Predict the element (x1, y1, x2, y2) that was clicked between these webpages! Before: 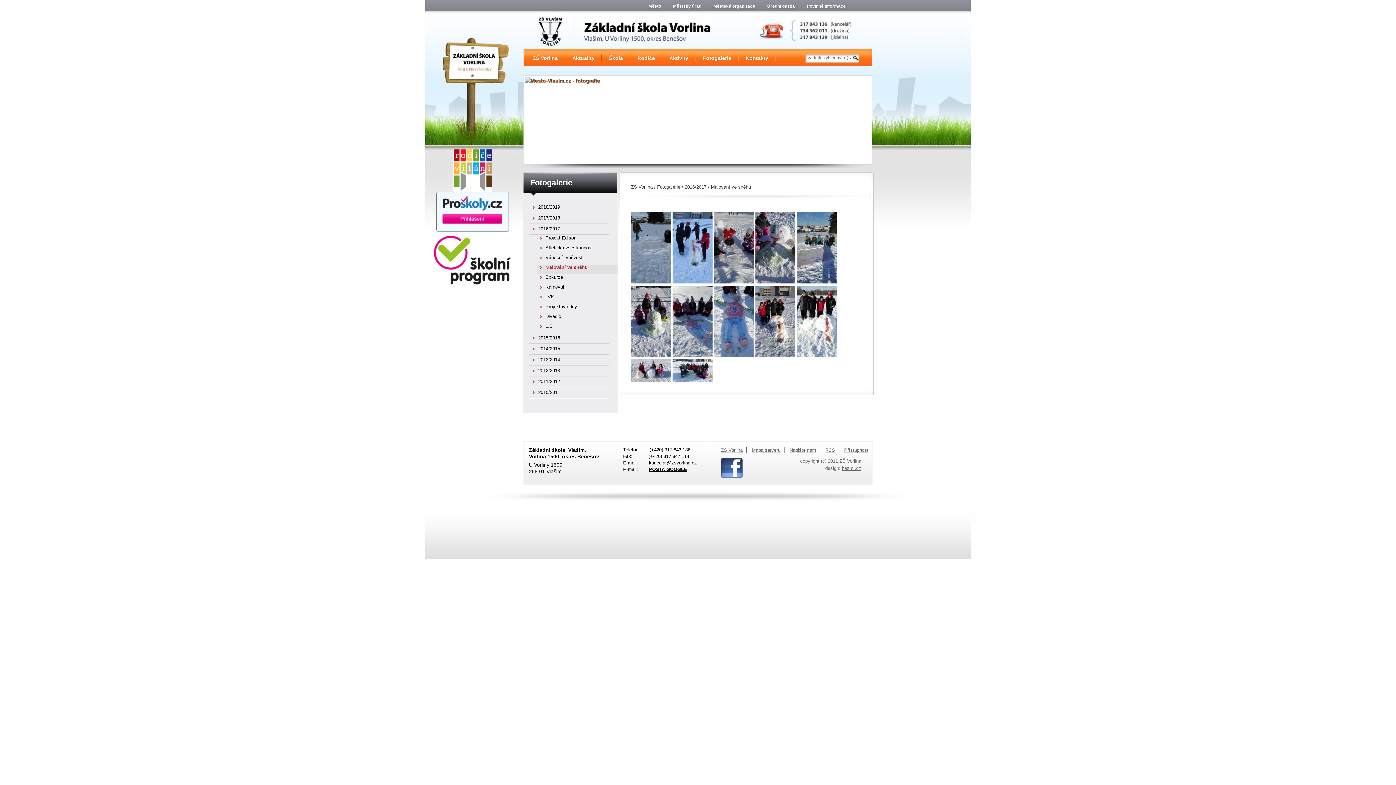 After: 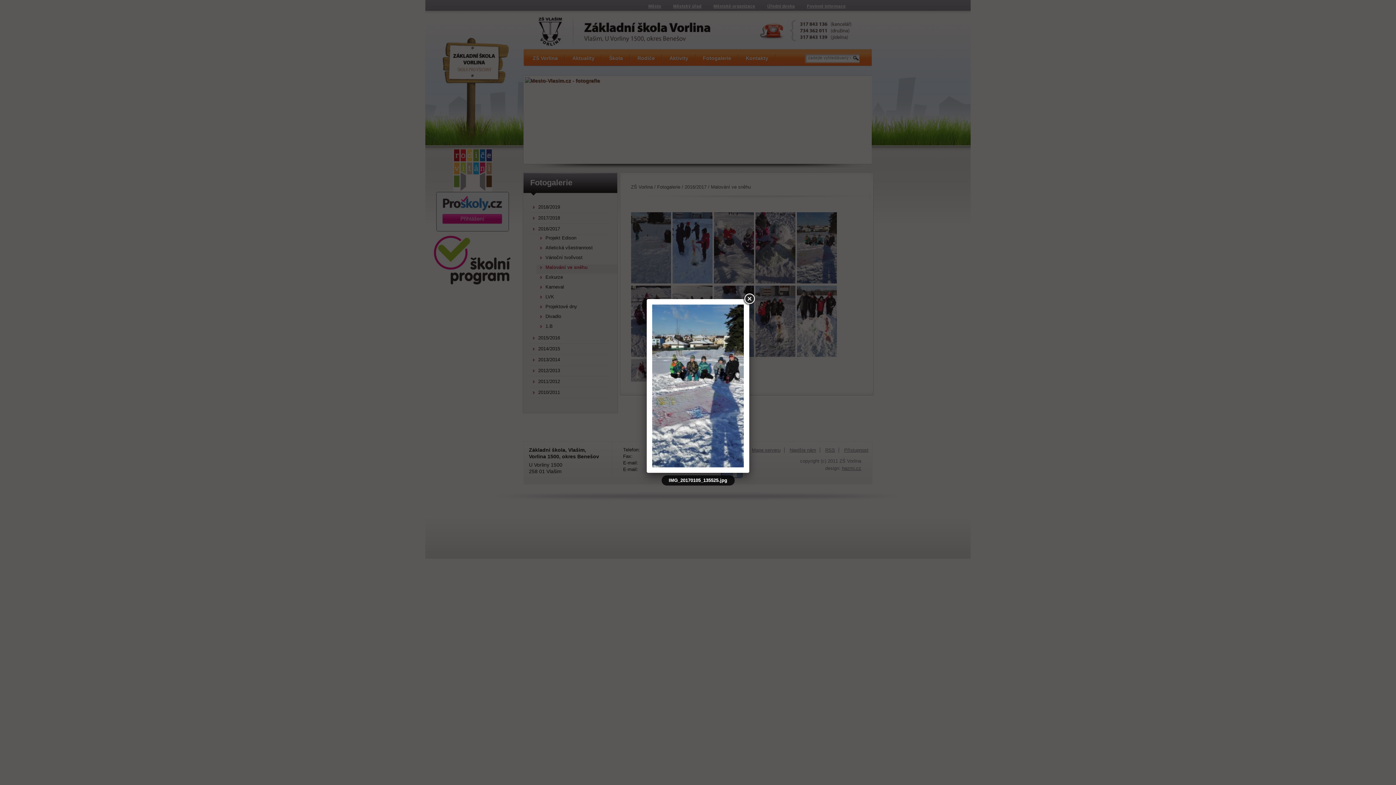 Action: bbox: (796, 279, 836, 284)